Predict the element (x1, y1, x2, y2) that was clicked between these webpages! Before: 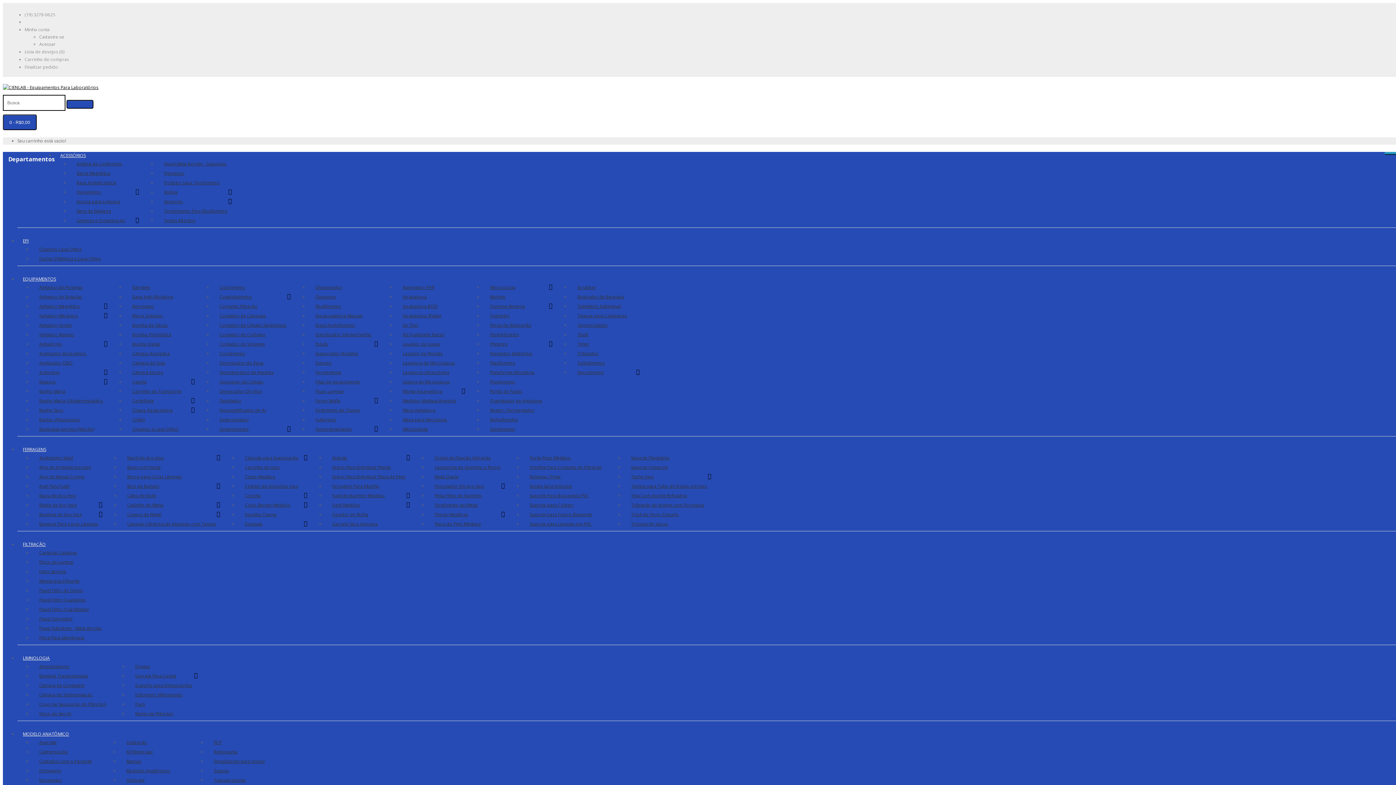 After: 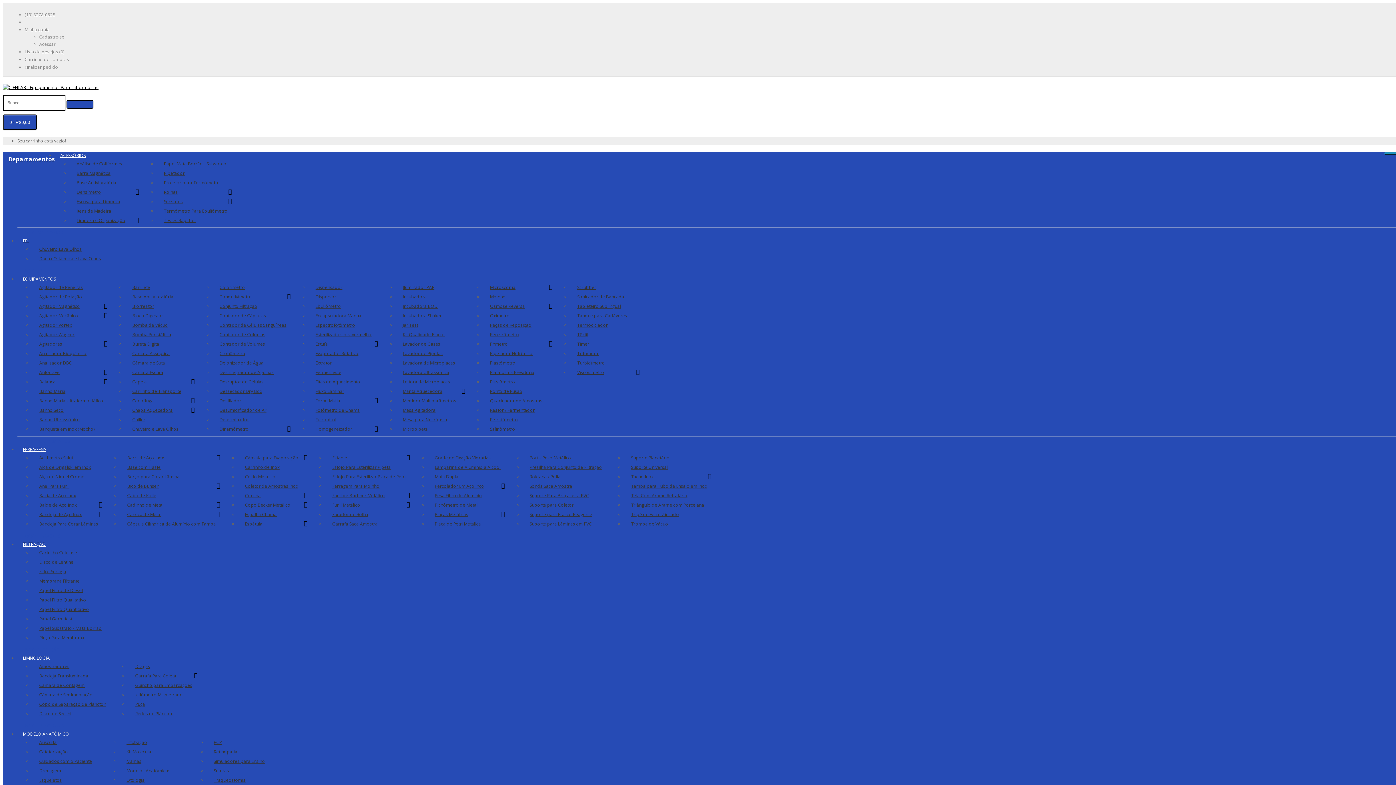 Action: bbox: (120, 519, 223, 529) label: Cápsula Cilíndrica de Alumínio com Tampa